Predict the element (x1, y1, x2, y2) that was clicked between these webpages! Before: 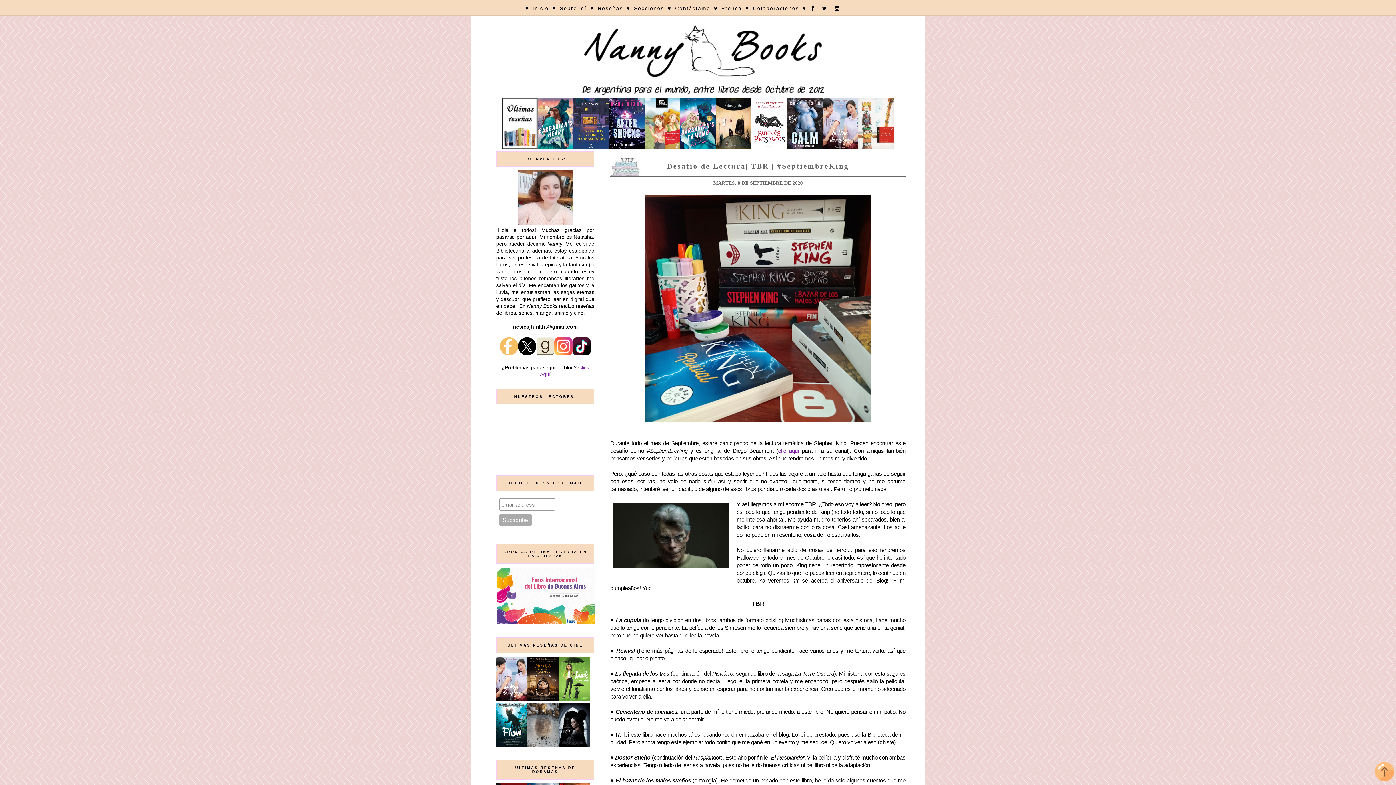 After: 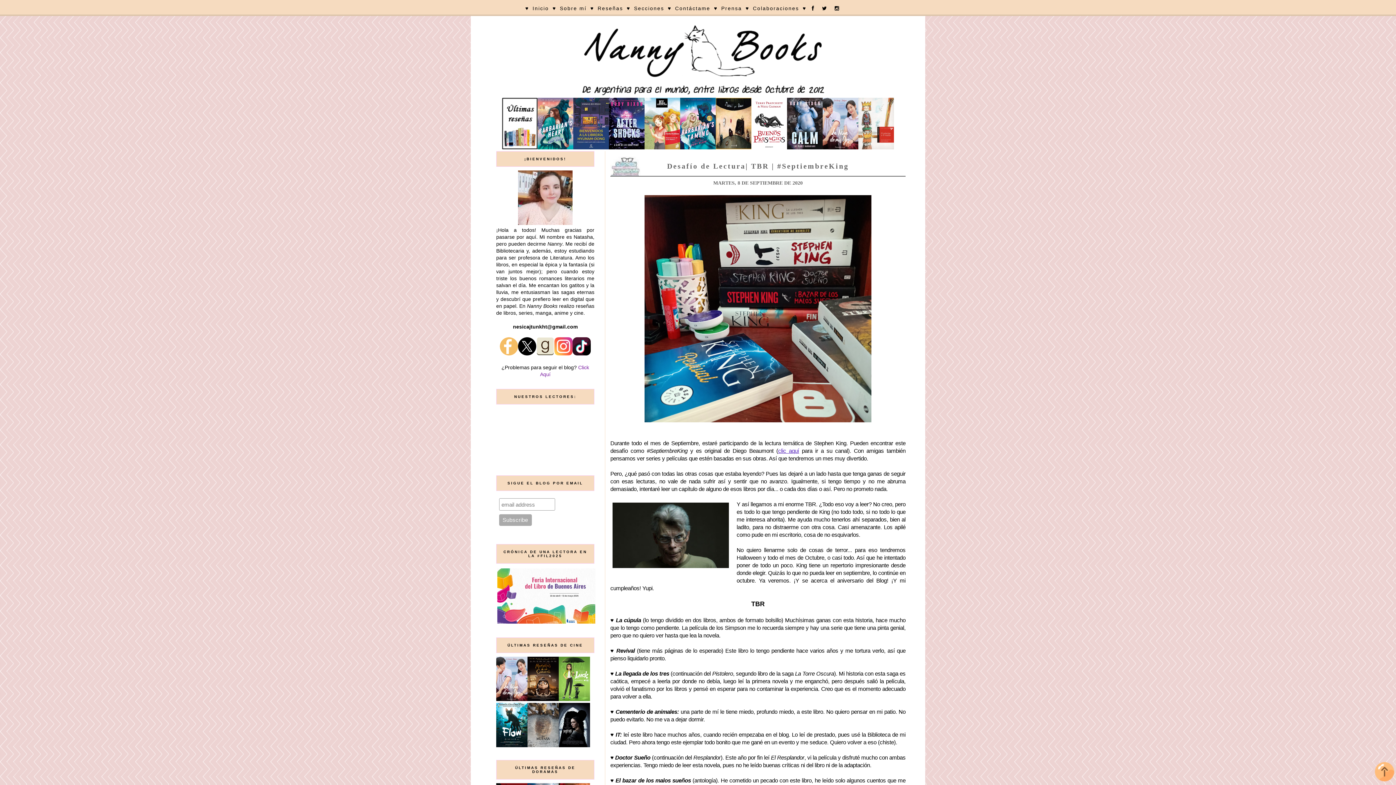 Action: bbox: (778, 448, 799, 454) label: clic aquí